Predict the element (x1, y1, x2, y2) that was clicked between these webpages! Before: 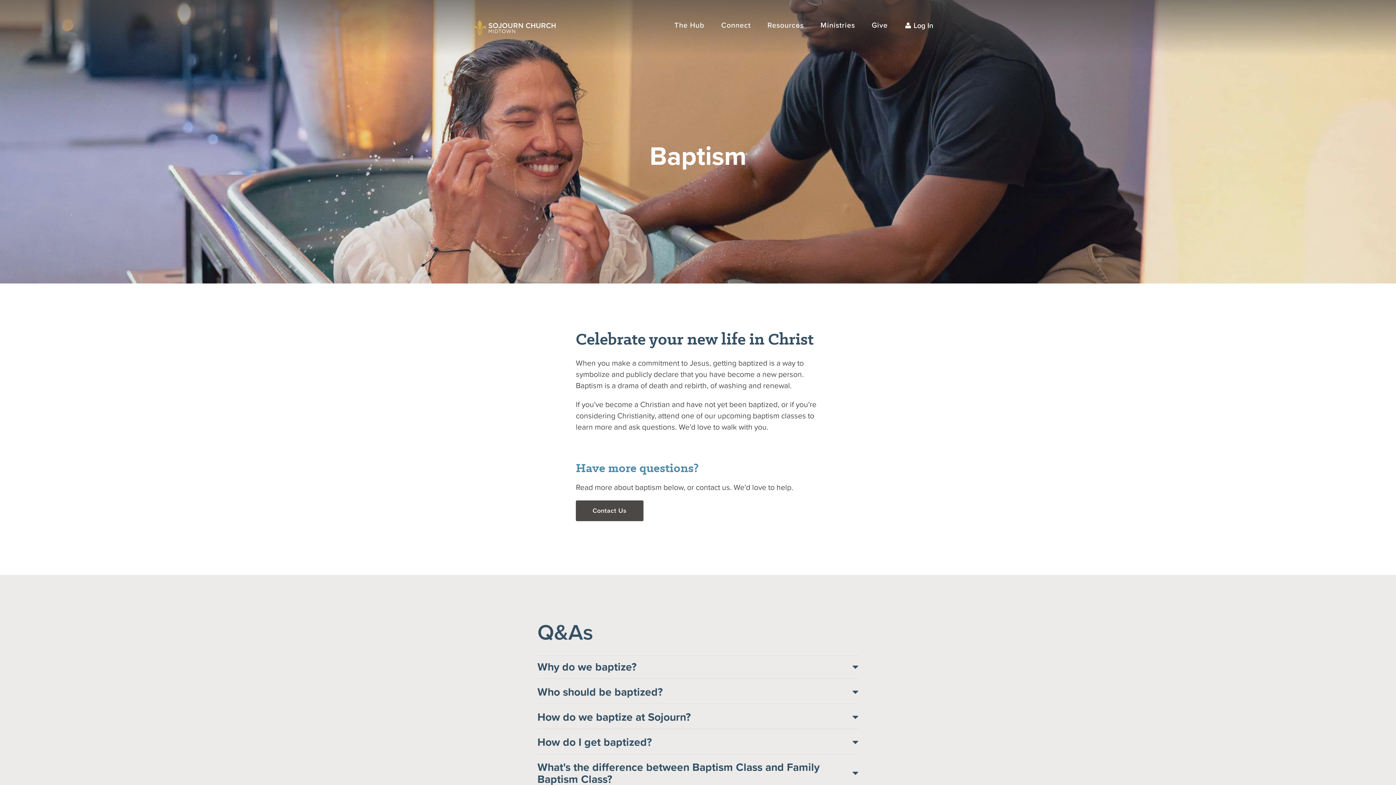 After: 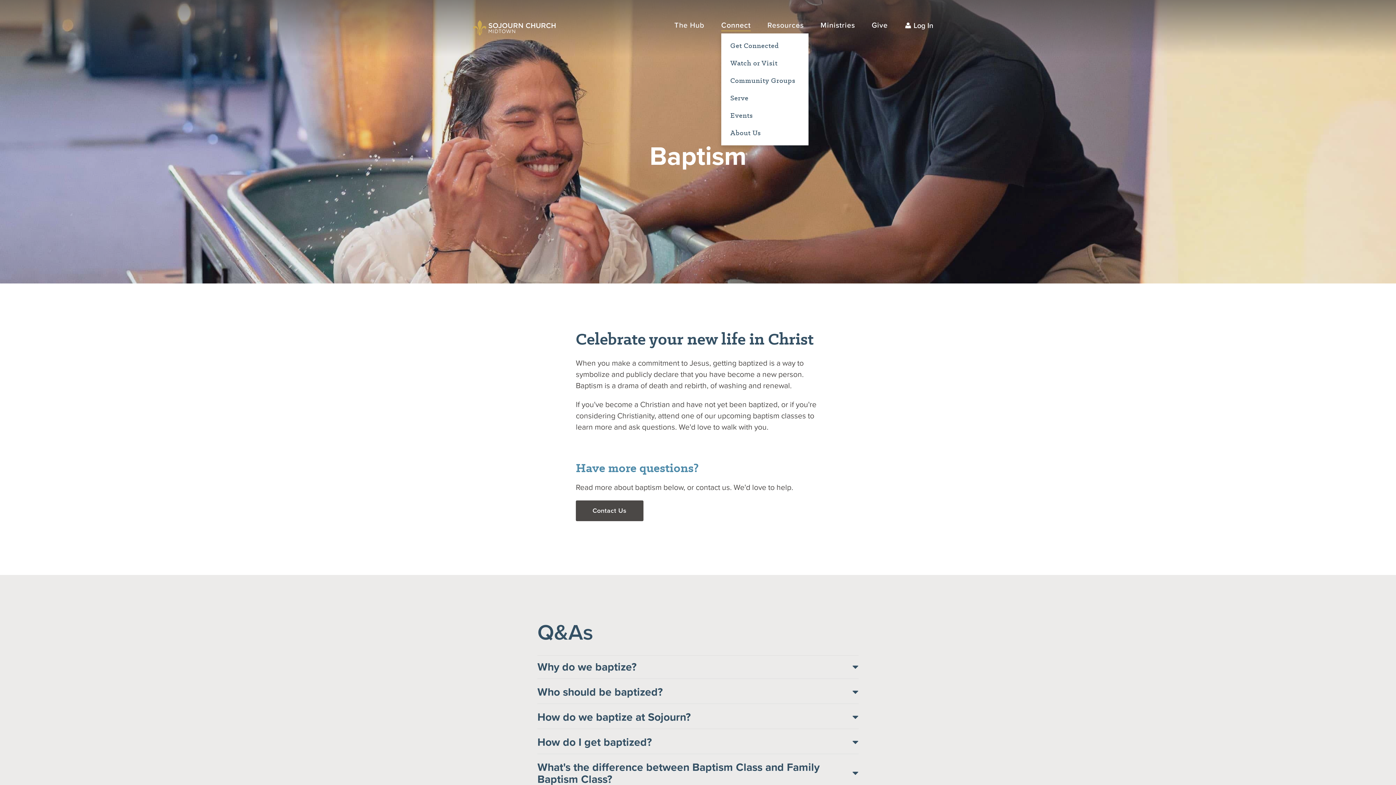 Action: bbox: (713, 17, 759, 33) label: Connect